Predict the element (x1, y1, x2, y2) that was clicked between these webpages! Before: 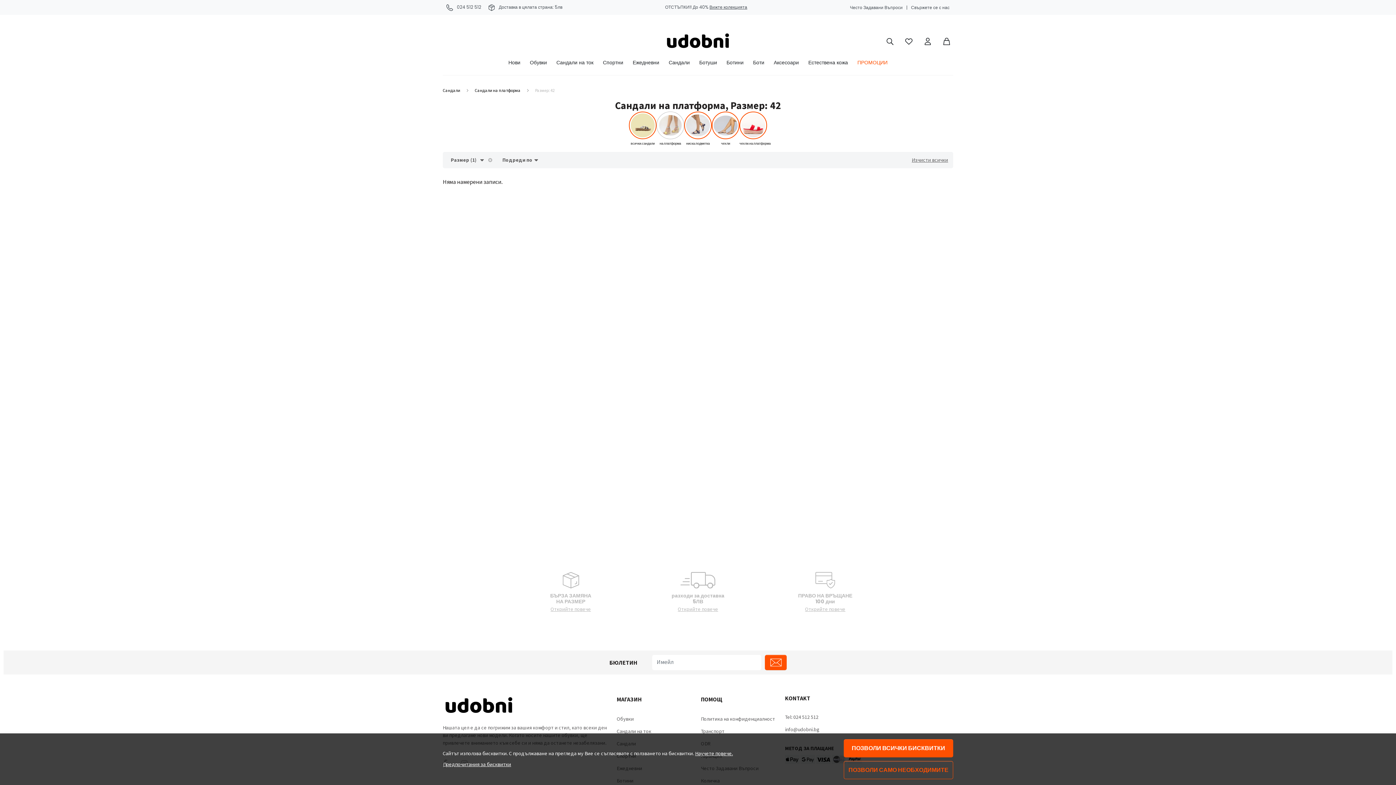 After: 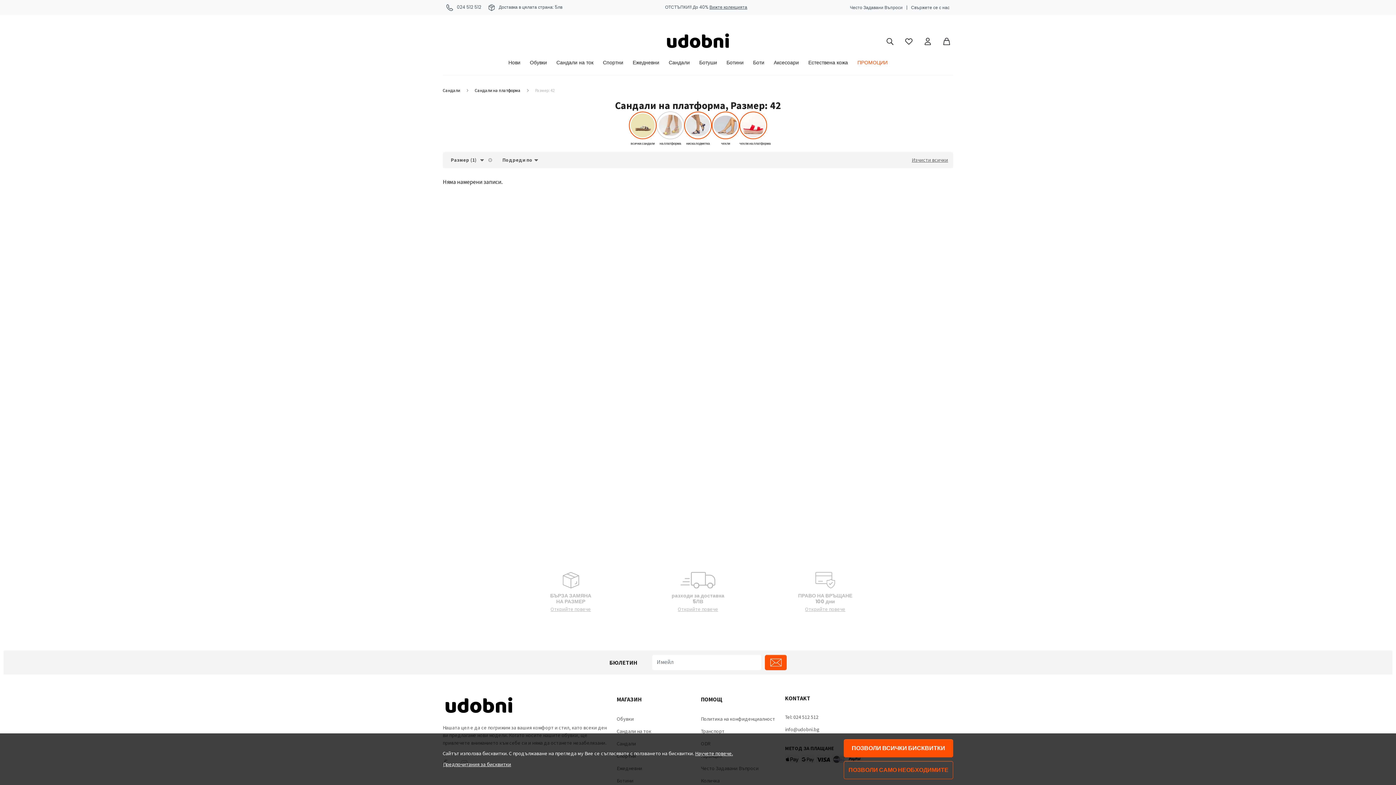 Action: label: Открийте повече bbox: (550, 606, 591, 612)